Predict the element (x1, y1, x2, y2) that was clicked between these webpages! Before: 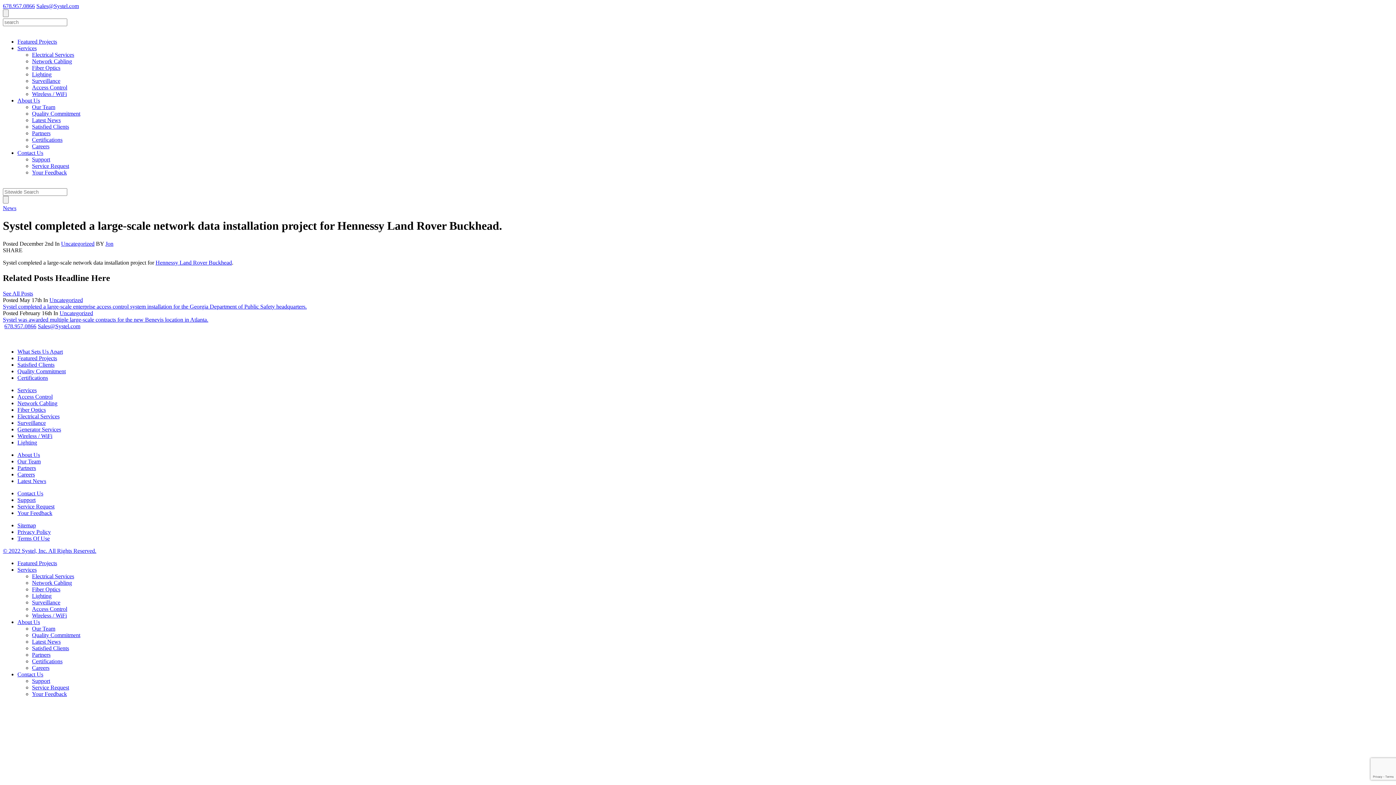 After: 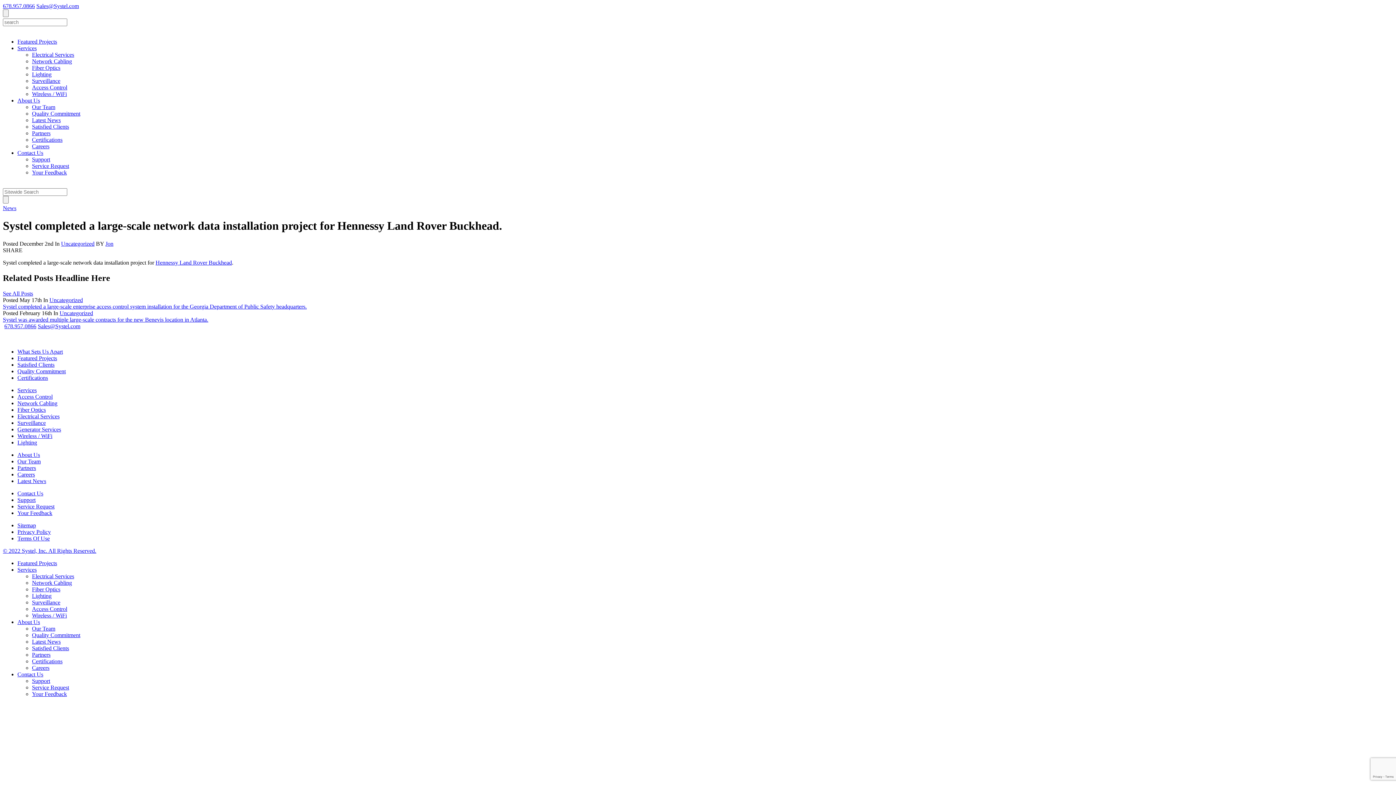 Action: bbox: (36, 2, 78, 9) label: Sales@Systel.com